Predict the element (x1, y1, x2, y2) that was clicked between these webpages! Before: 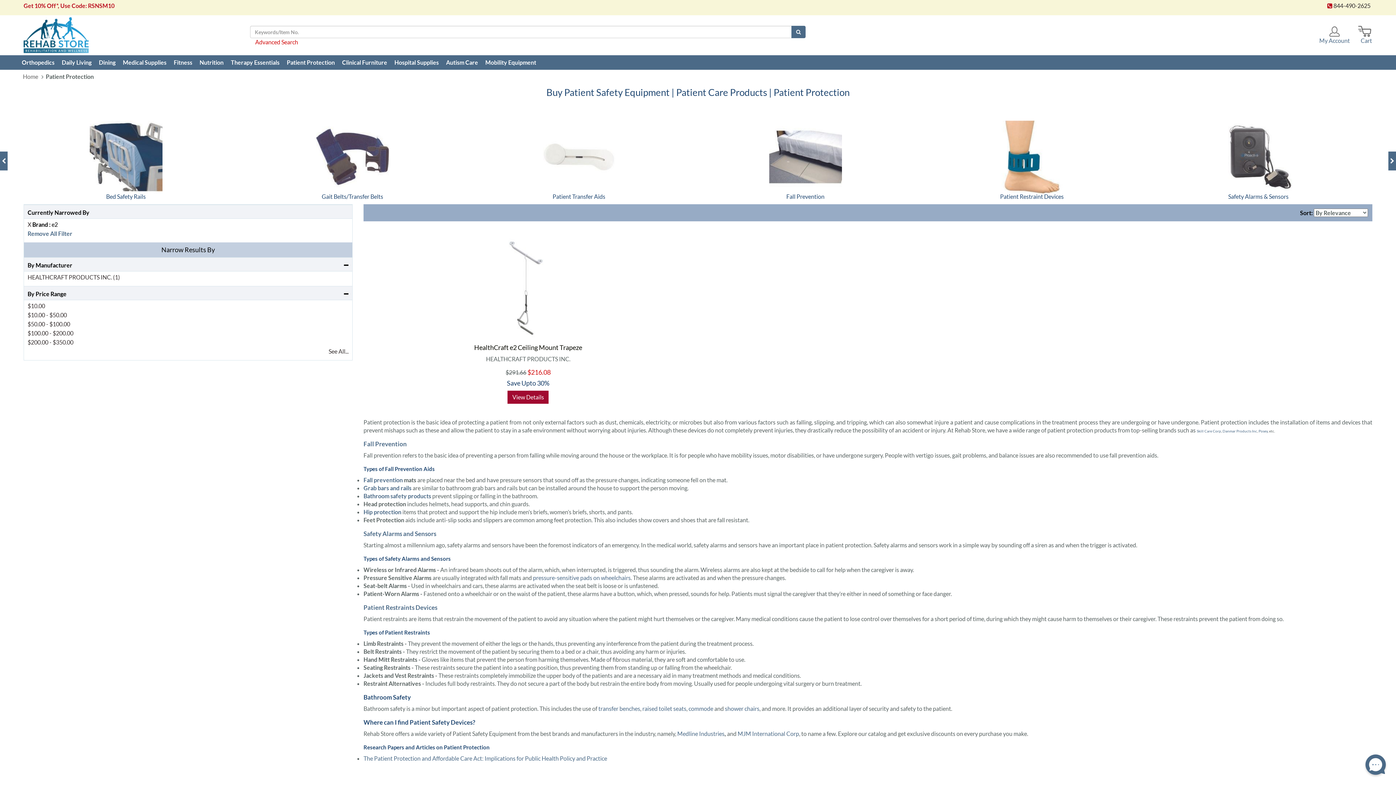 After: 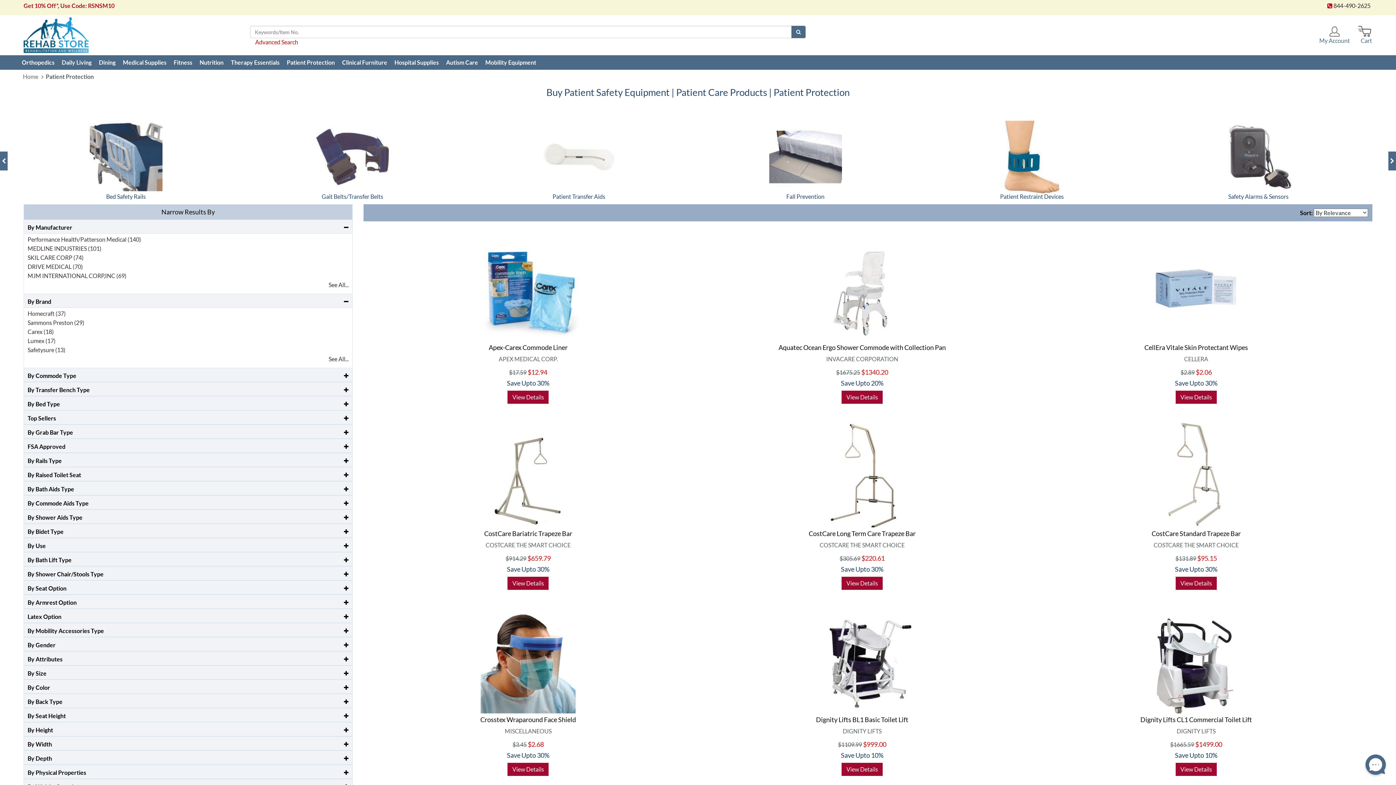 Action: bbox: (27, 221, 31, 228) label: X